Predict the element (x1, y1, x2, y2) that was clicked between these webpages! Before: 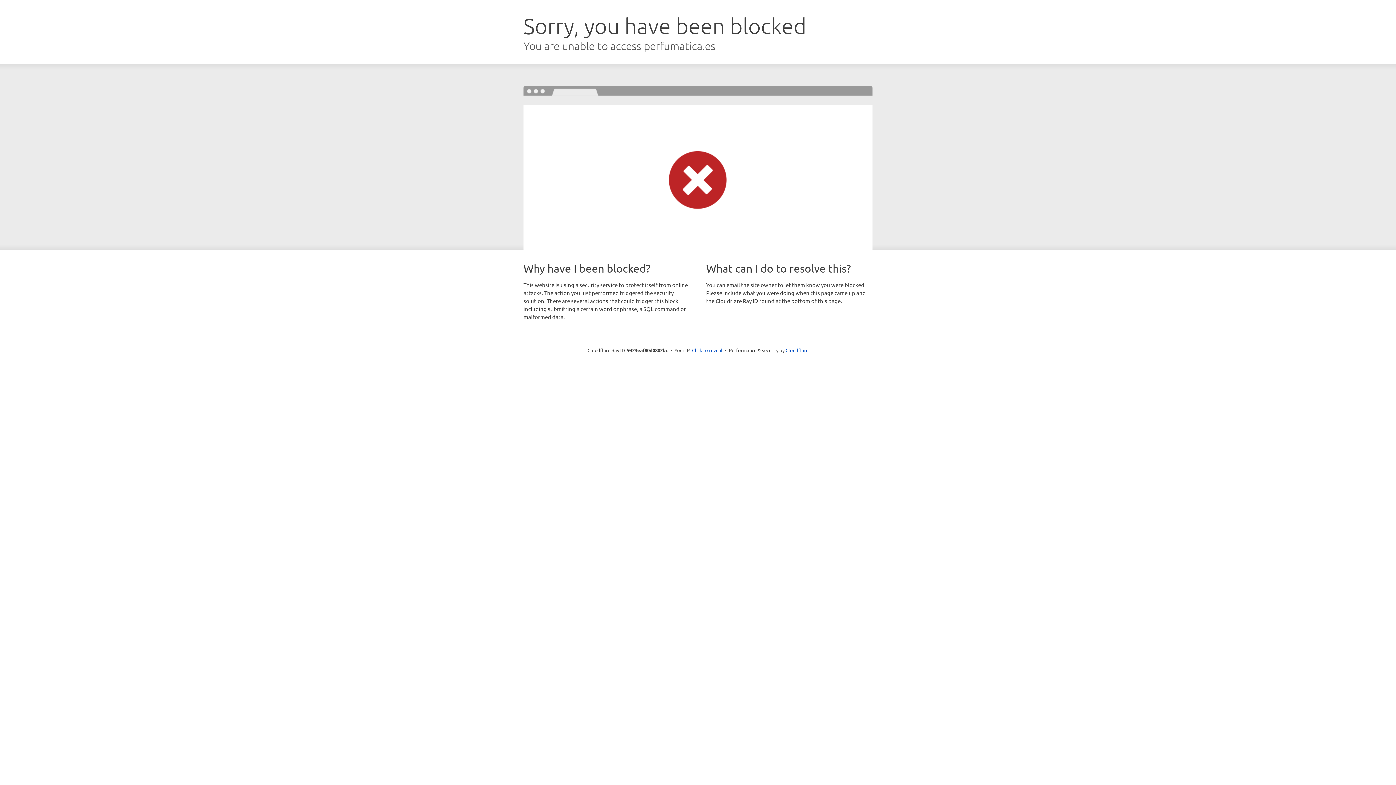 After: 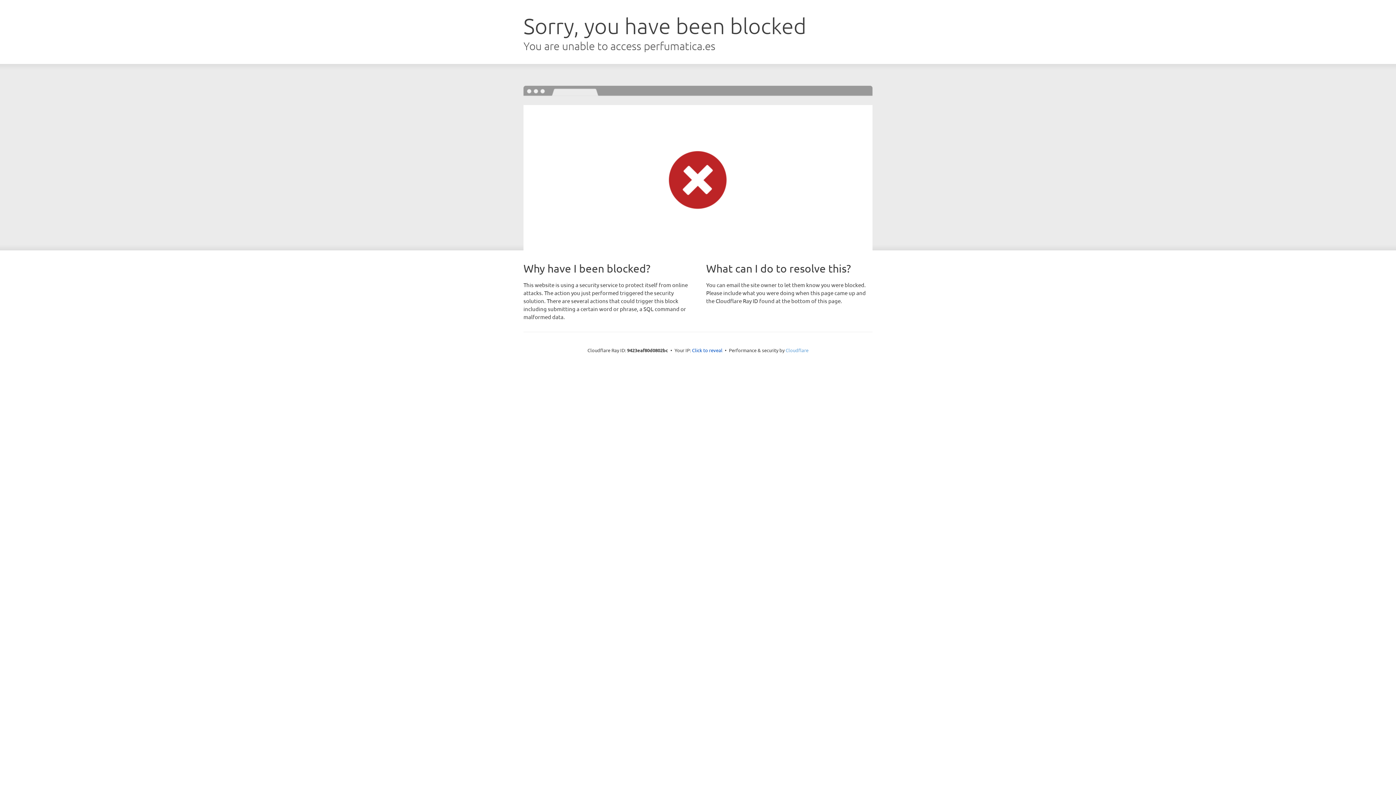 Action: bbox: (785, 347, 808, 353) label: Cloudflare